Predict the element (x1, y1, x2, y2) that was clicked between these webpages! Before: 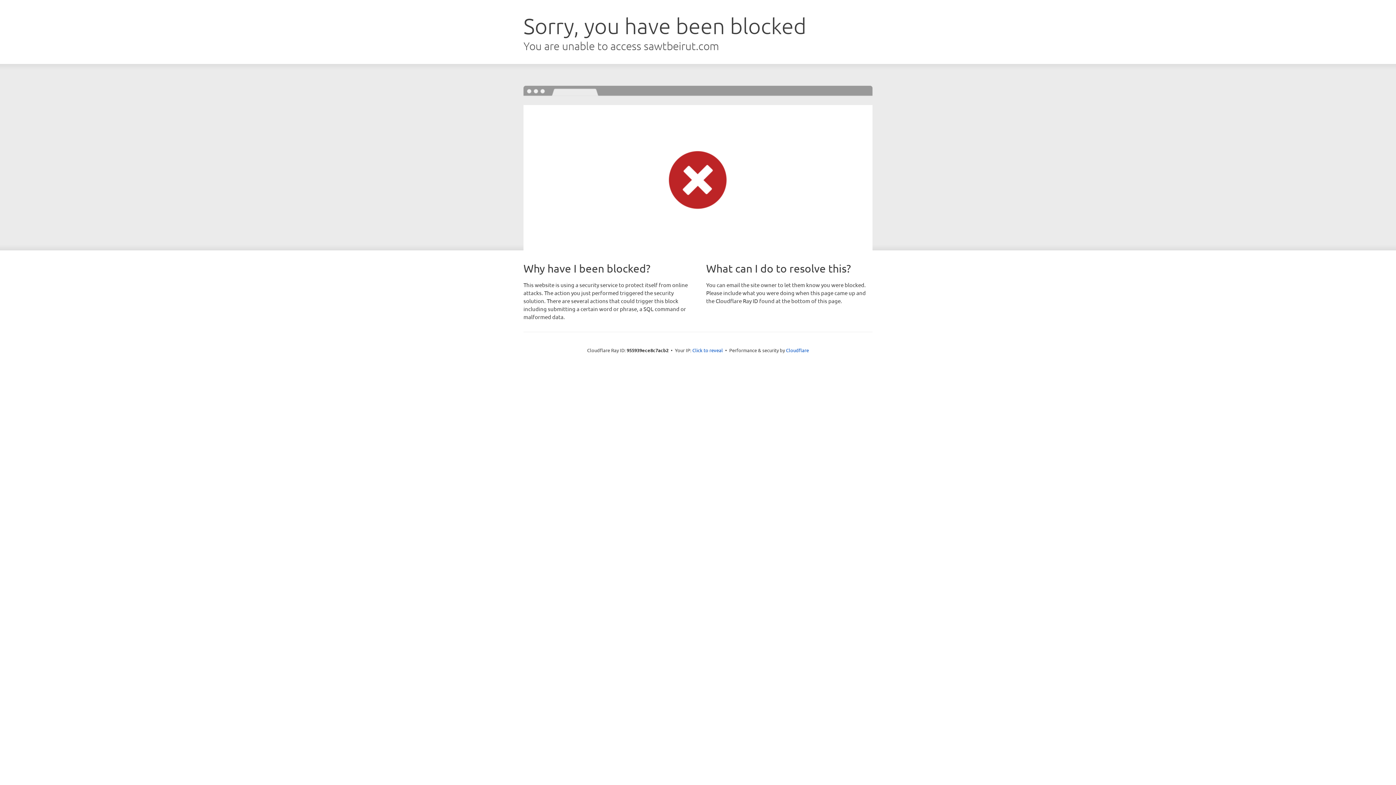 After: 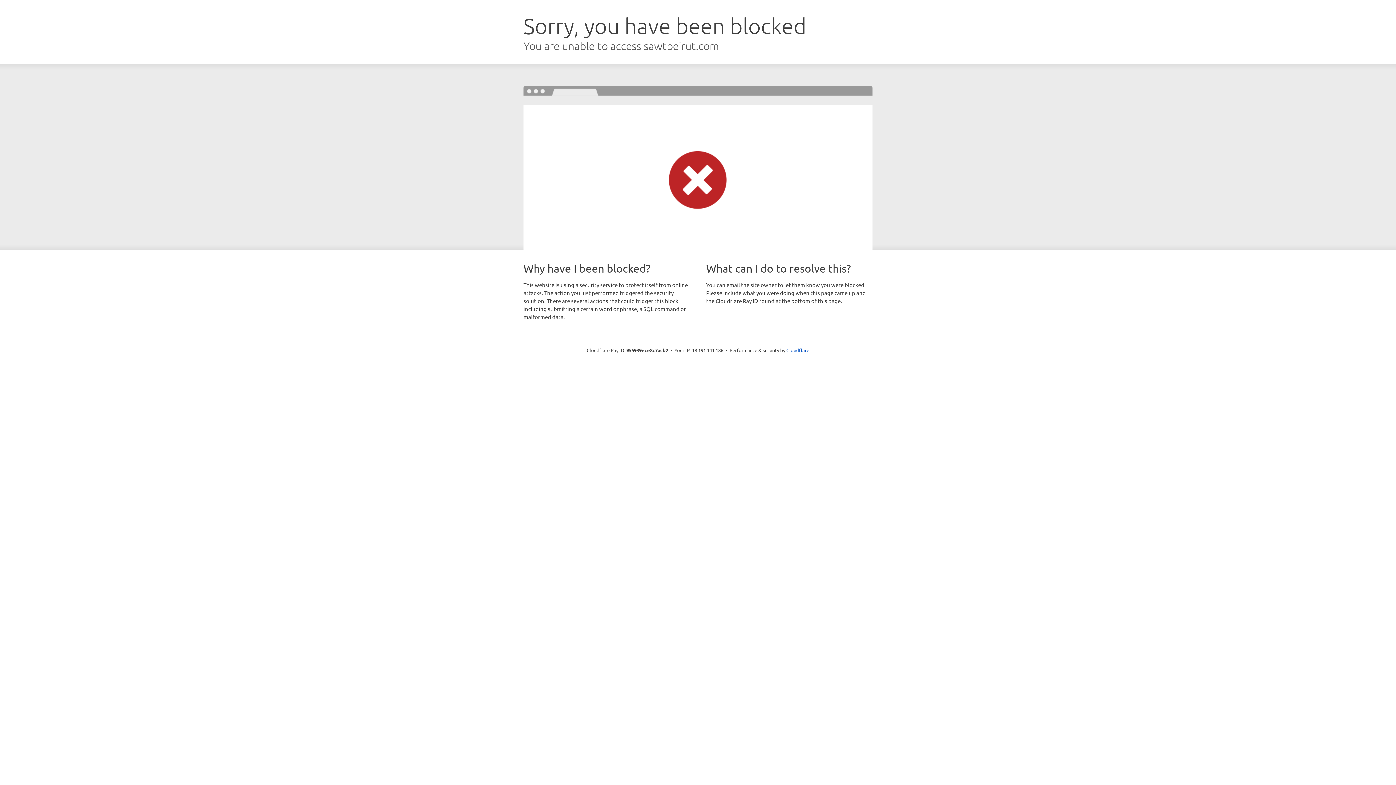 Action: label: Click to reveal bbox: (692, 346, 723, 353)